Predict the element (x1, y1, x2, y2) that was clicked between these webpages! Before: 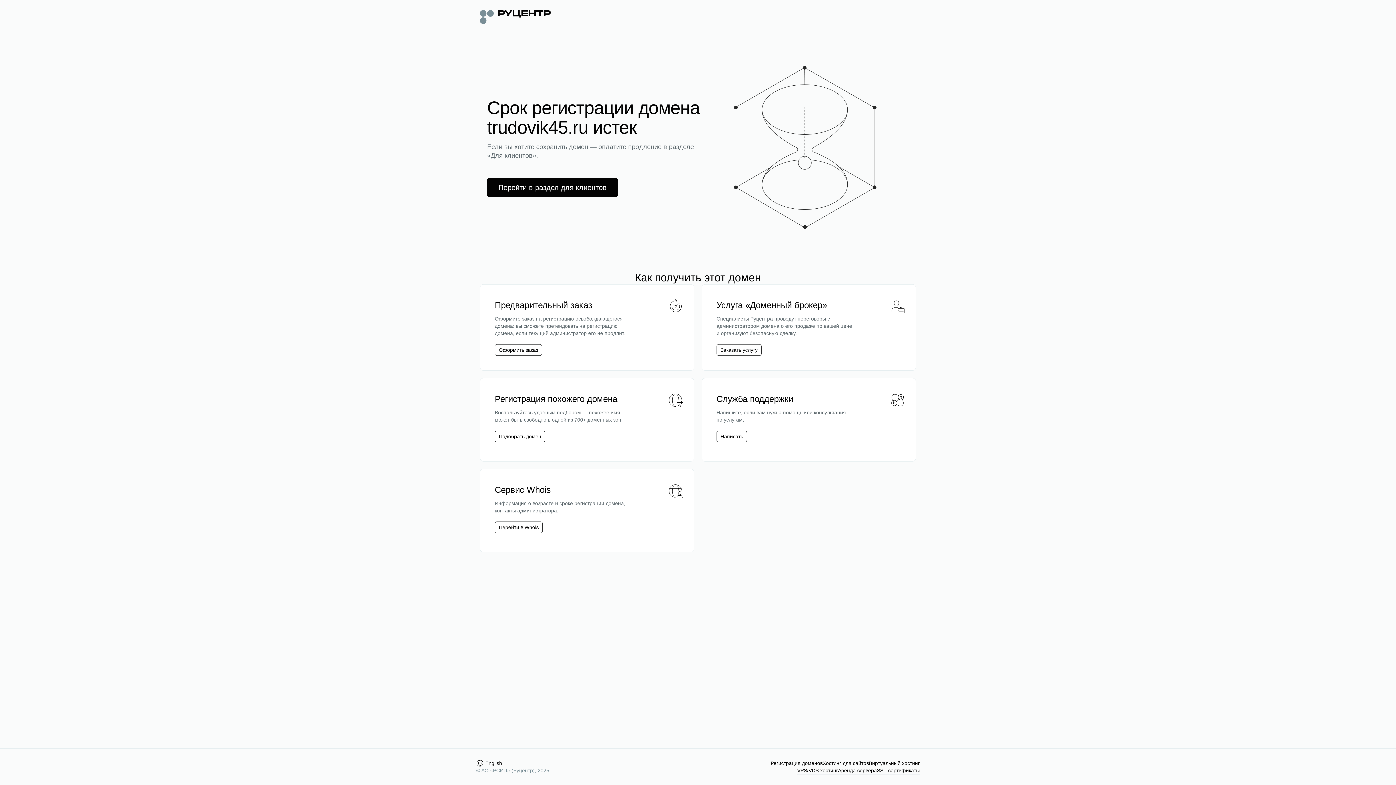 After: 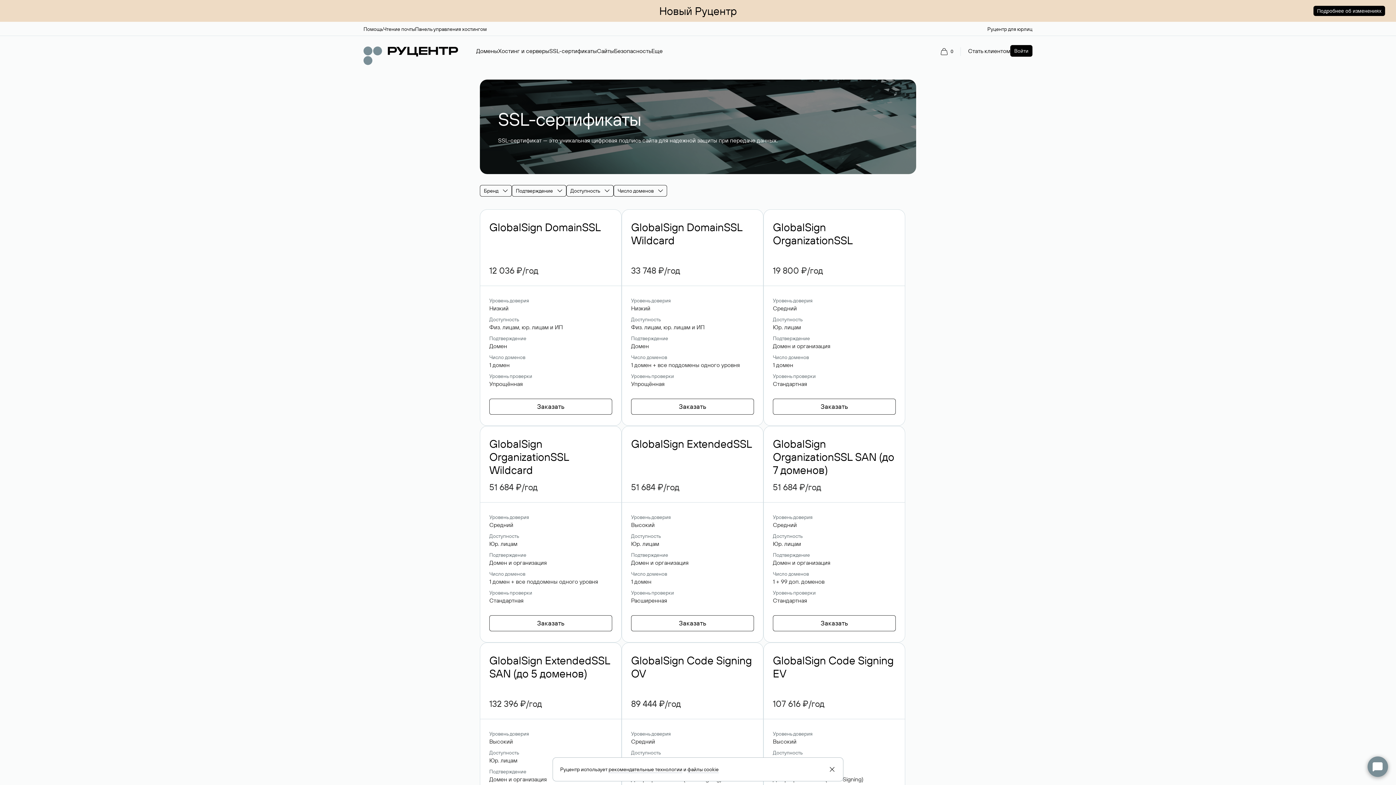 Action: label: SSL-сертификаты bbox: (877, 767, 920, 774)